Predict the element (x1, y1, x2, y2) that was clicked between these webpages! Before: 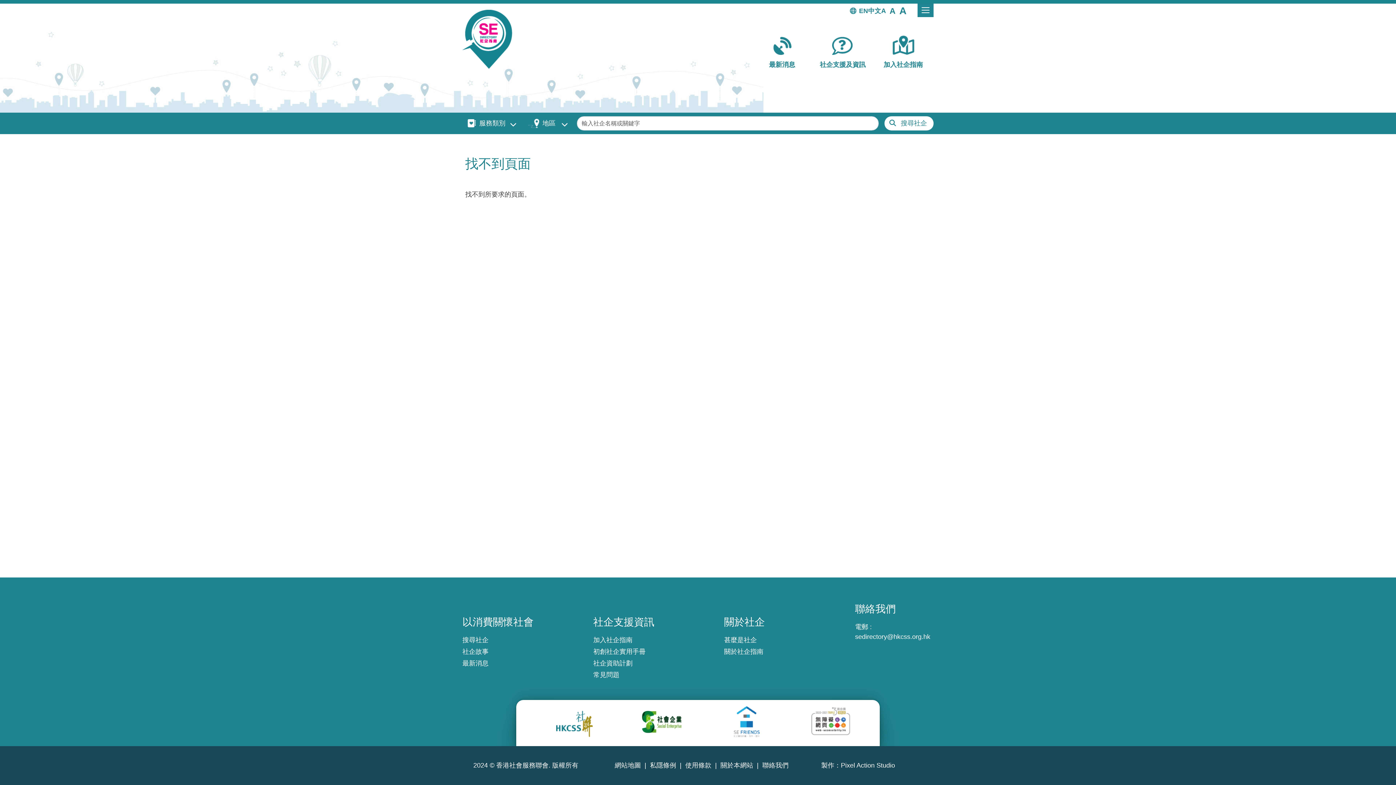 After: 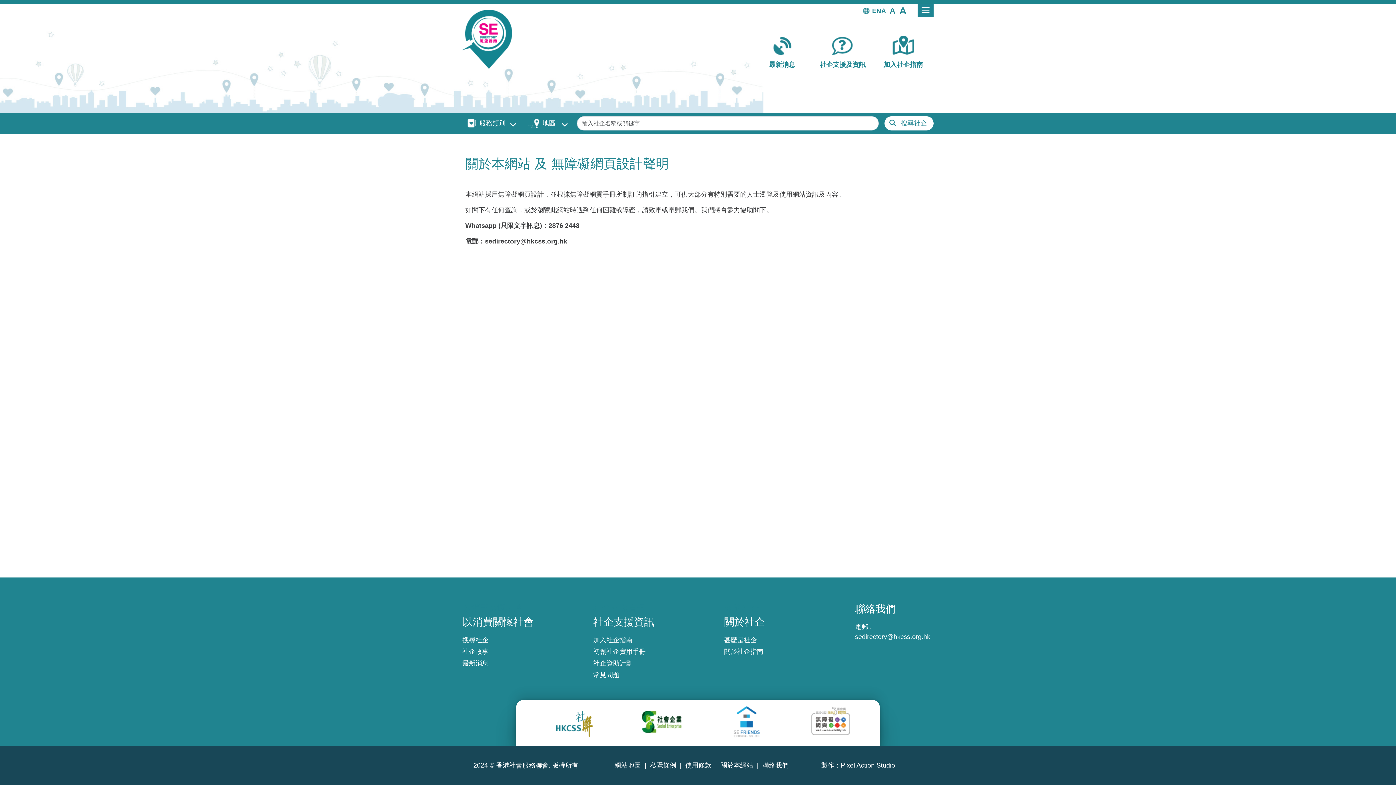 Action: label: 關於本網站 bbox: (720, 762, 753, 769)